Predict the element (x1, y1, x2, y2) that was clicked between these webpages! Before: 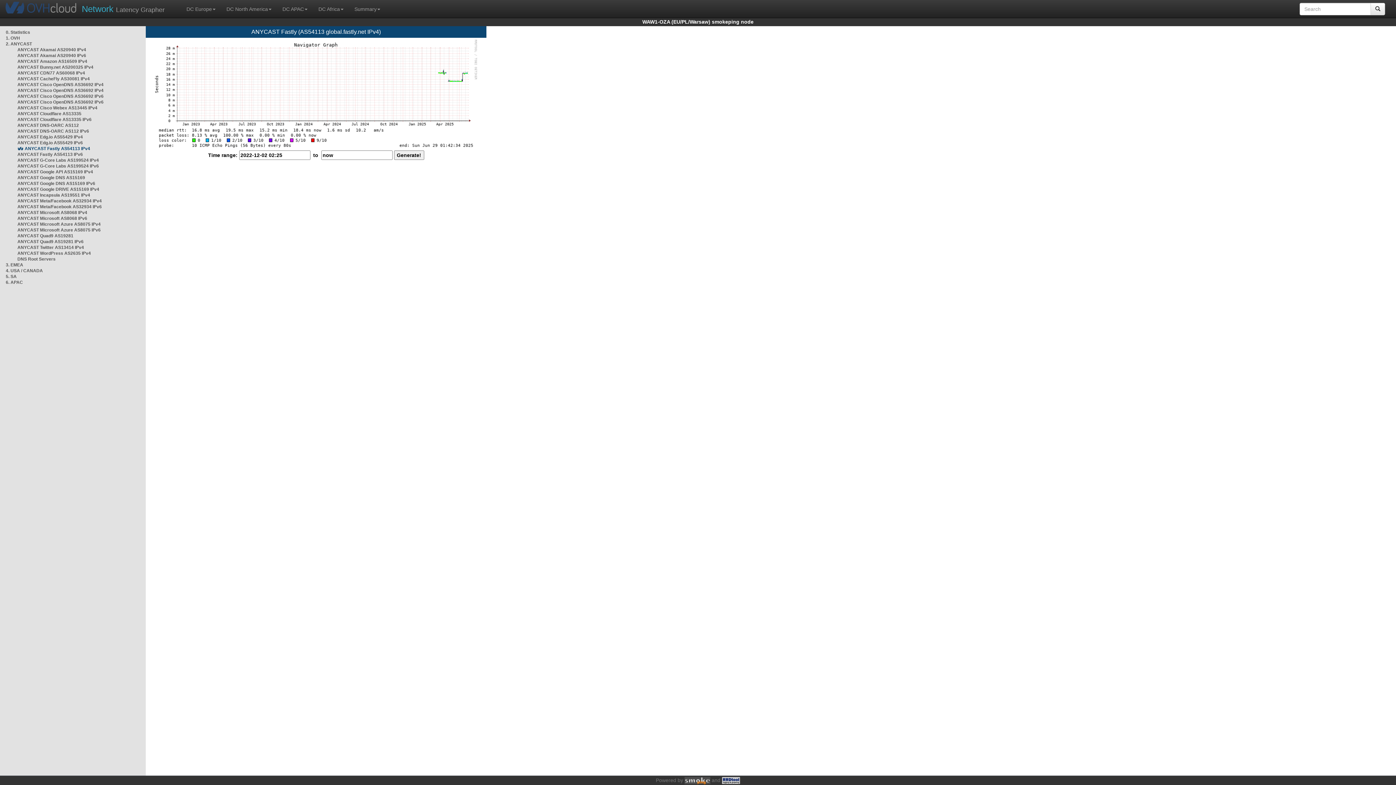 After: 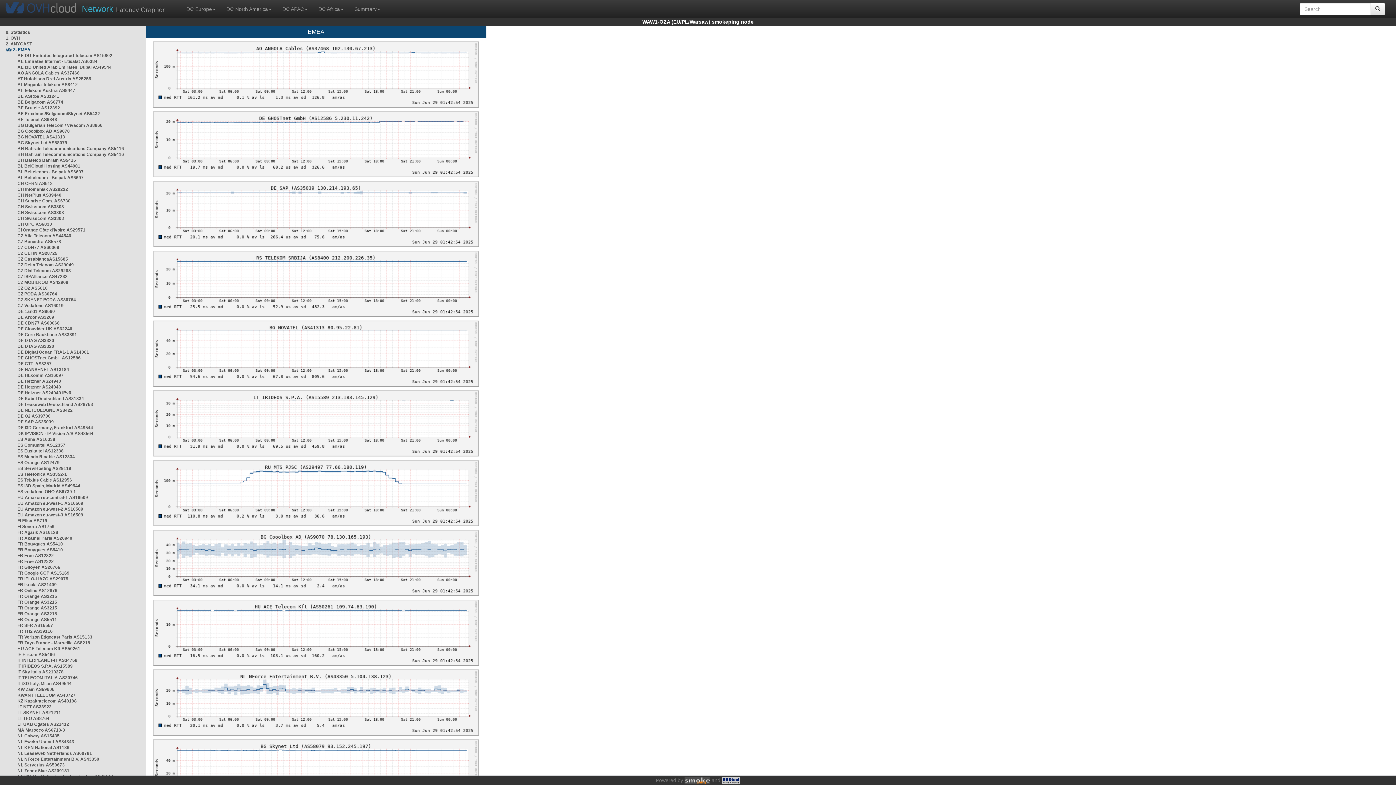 Action: bbox: (5, 262, 23, 267) label: 3. EMEA